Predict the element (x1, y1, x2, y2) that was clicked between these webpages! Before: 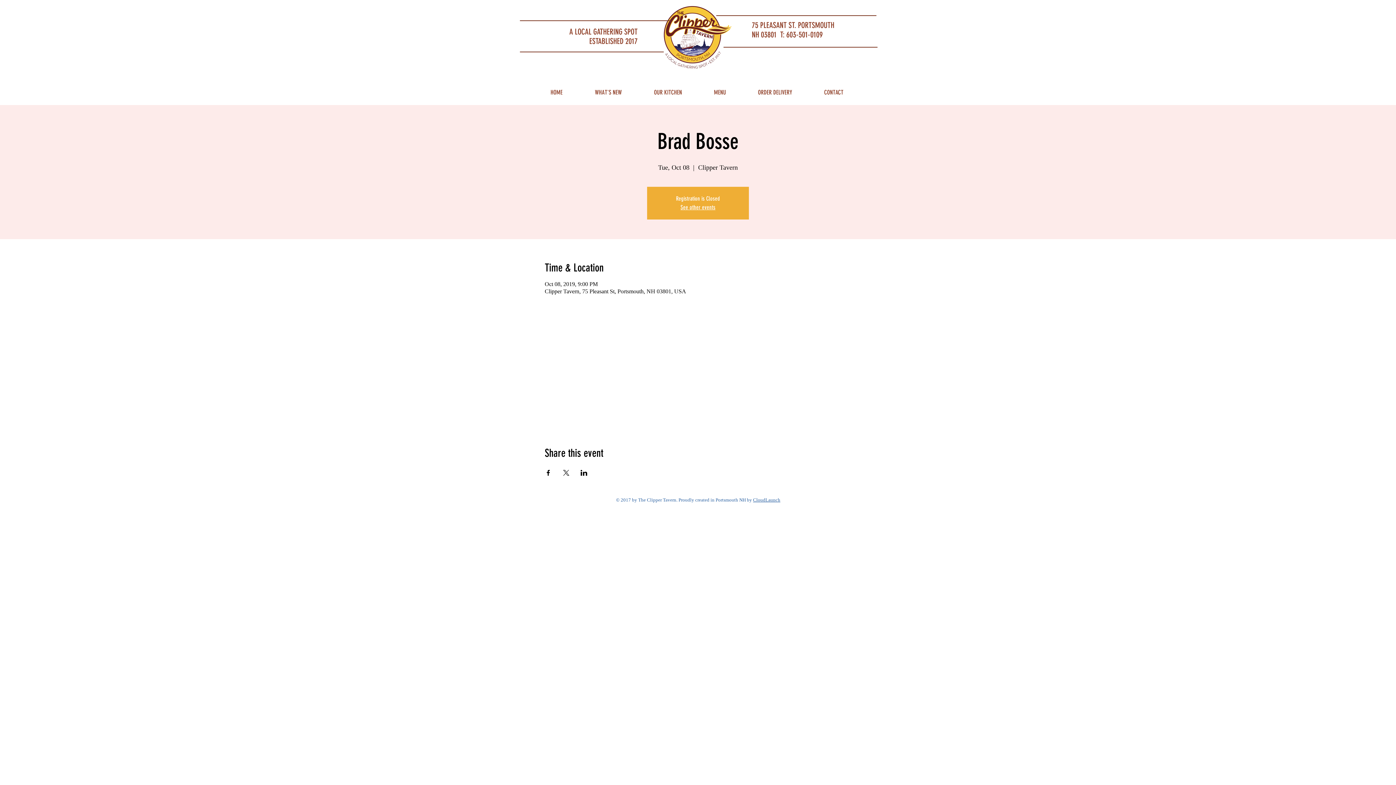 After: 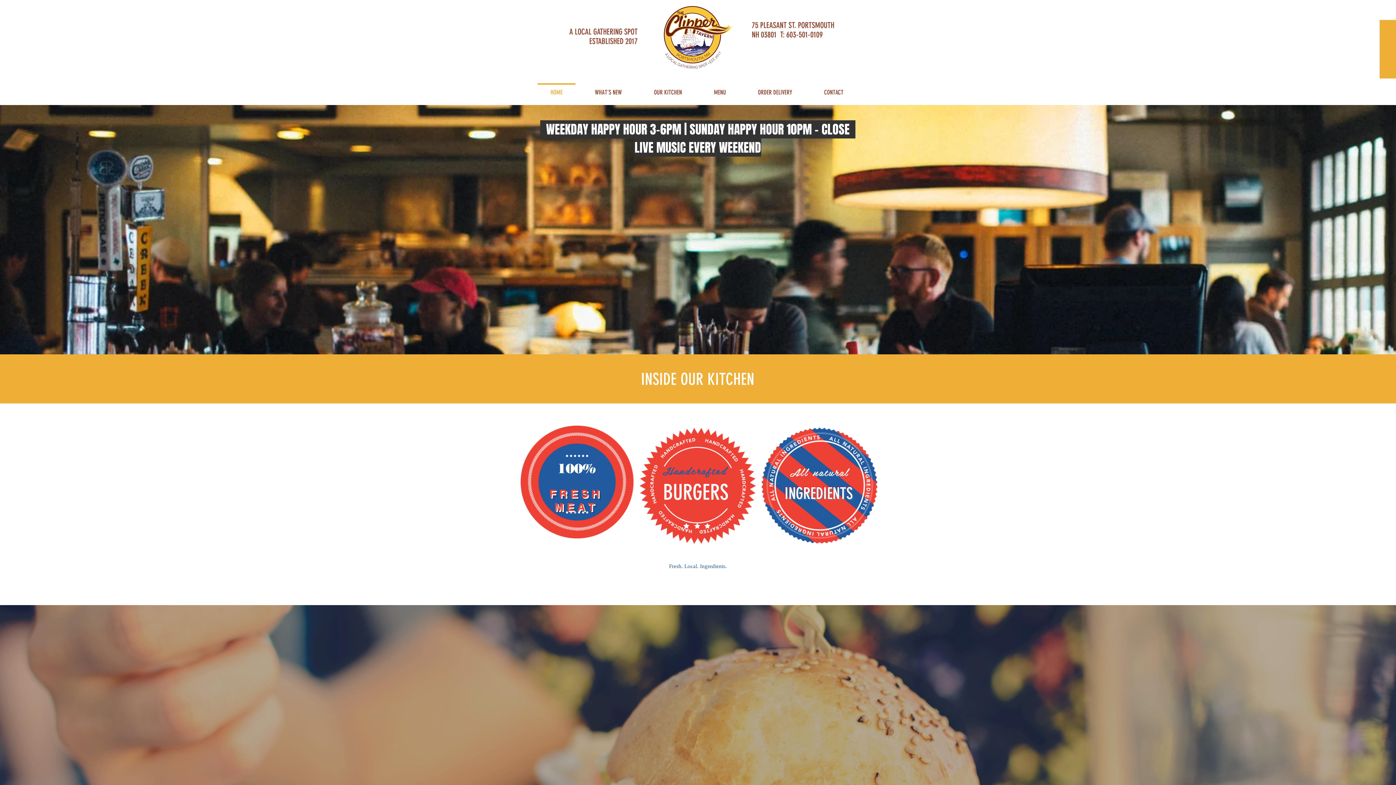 Action: label: OUR KITCHEN bbox: (638, 83, 698, 94)